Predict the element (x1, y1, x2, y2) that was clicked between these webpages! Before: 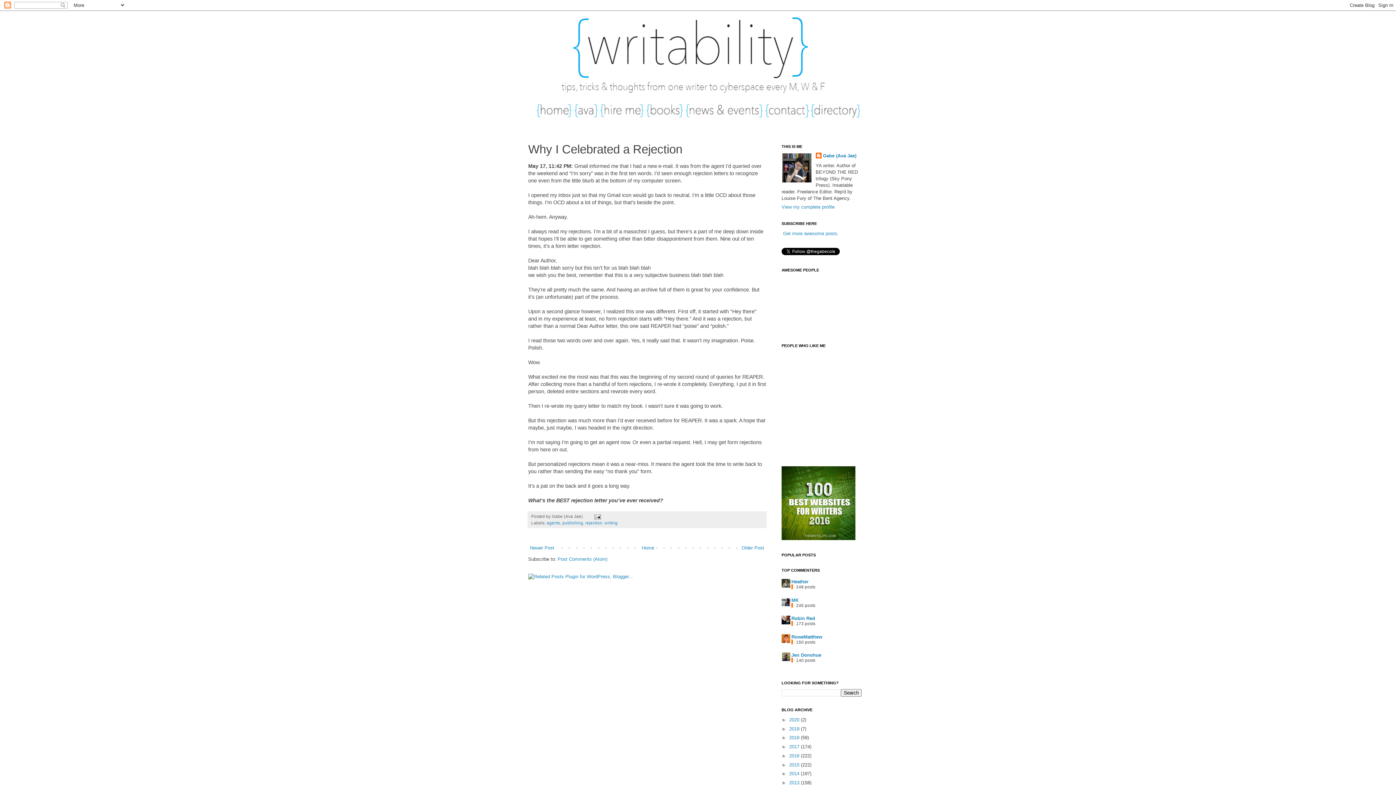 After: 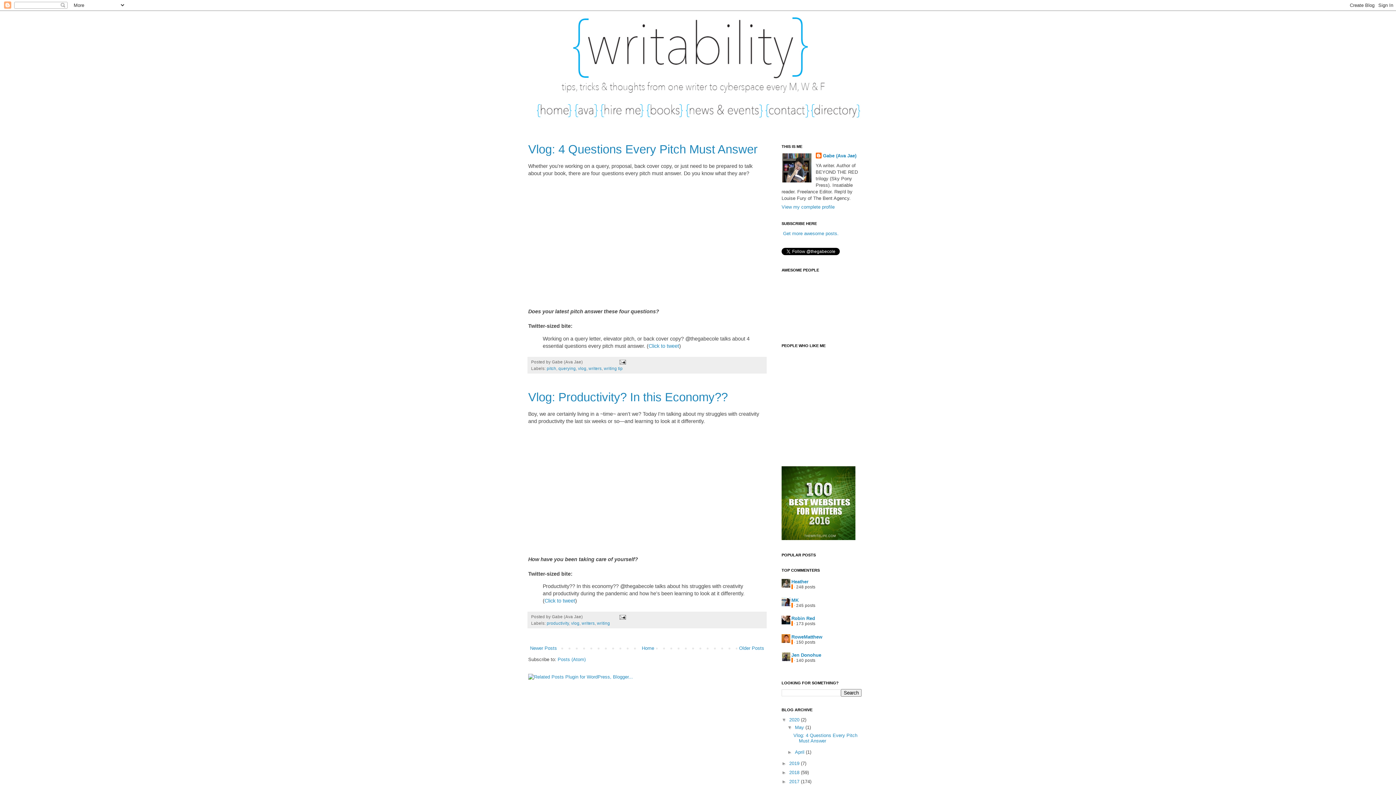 Action: bbox: (789, 717, 801, 722) label: 2020 